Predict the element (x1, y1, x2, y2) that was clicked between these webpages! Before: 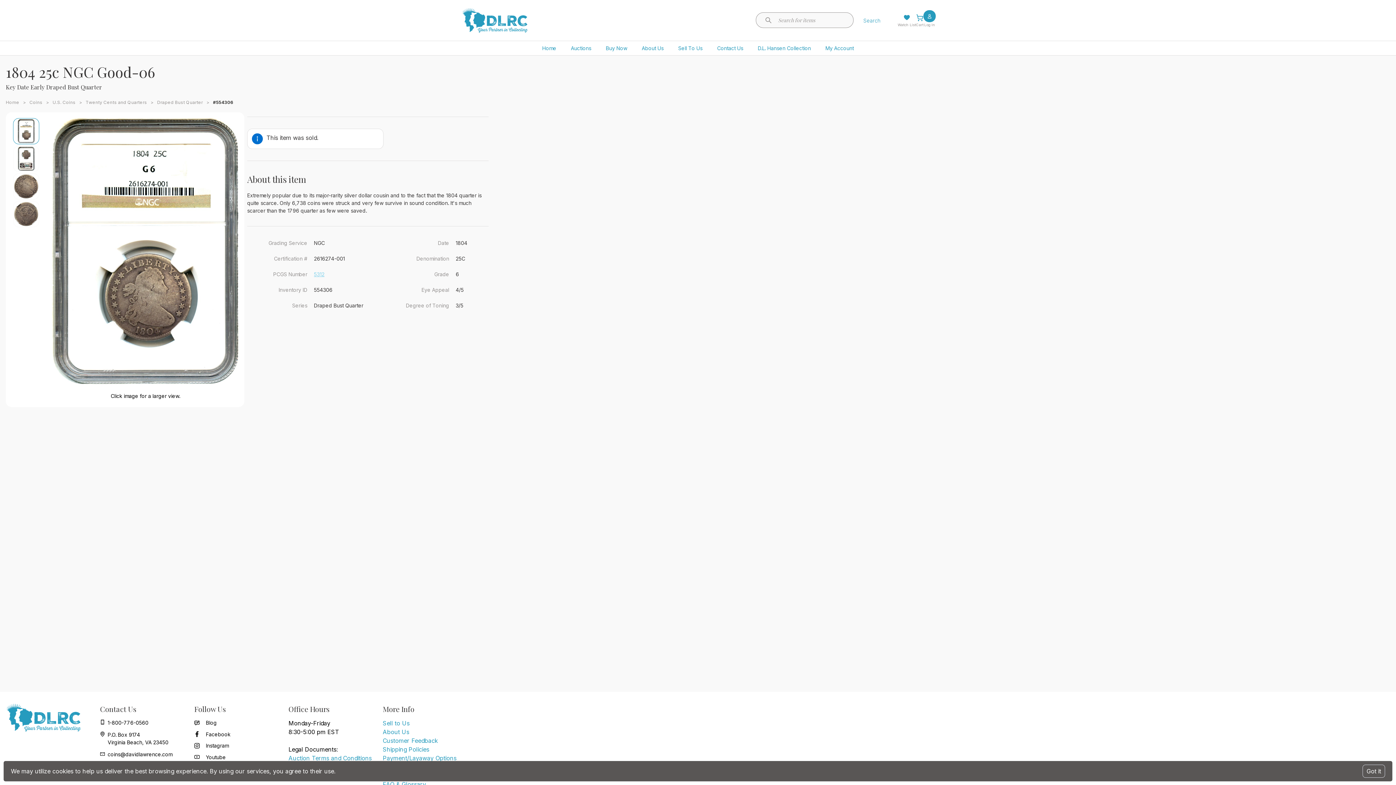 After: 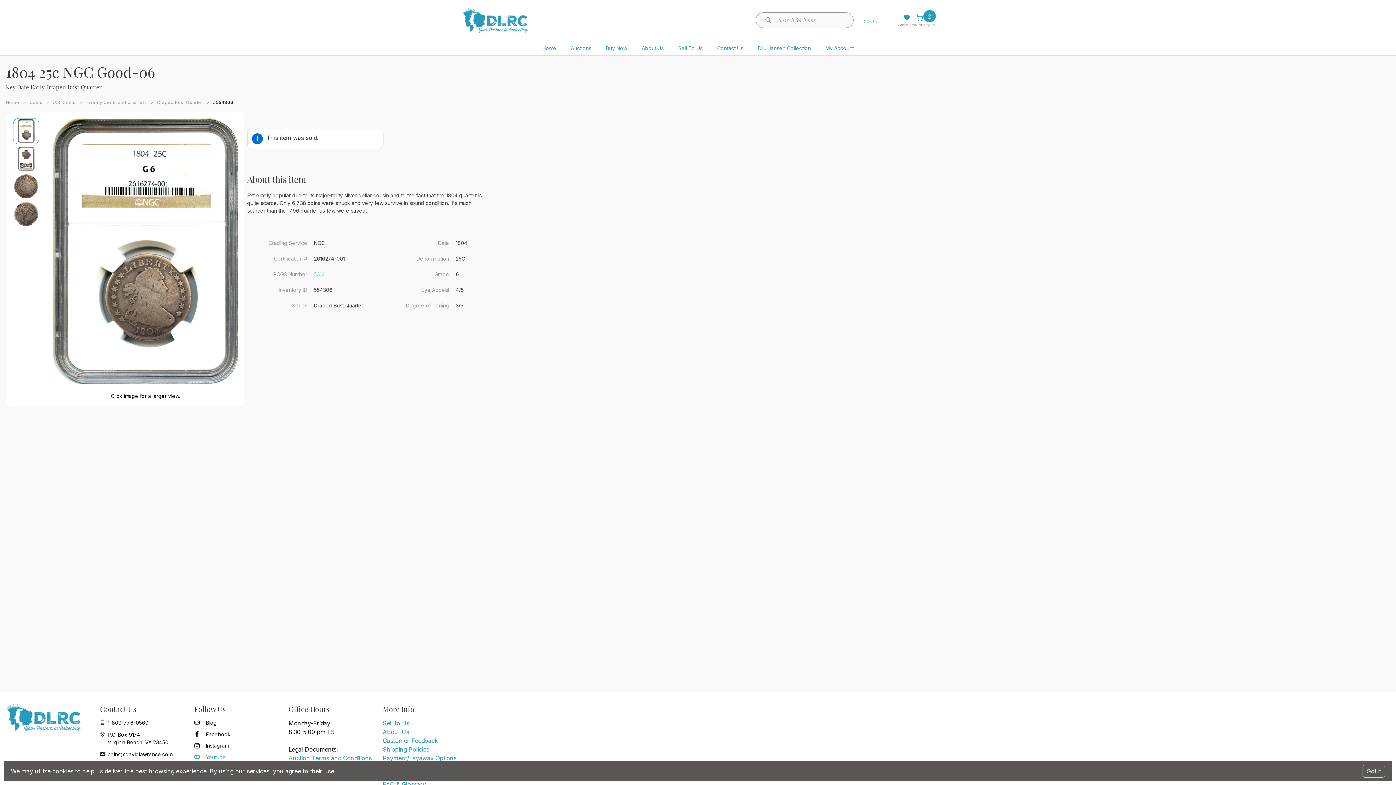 Action: bbox: (194, 753, 225, 761) label: Youtube